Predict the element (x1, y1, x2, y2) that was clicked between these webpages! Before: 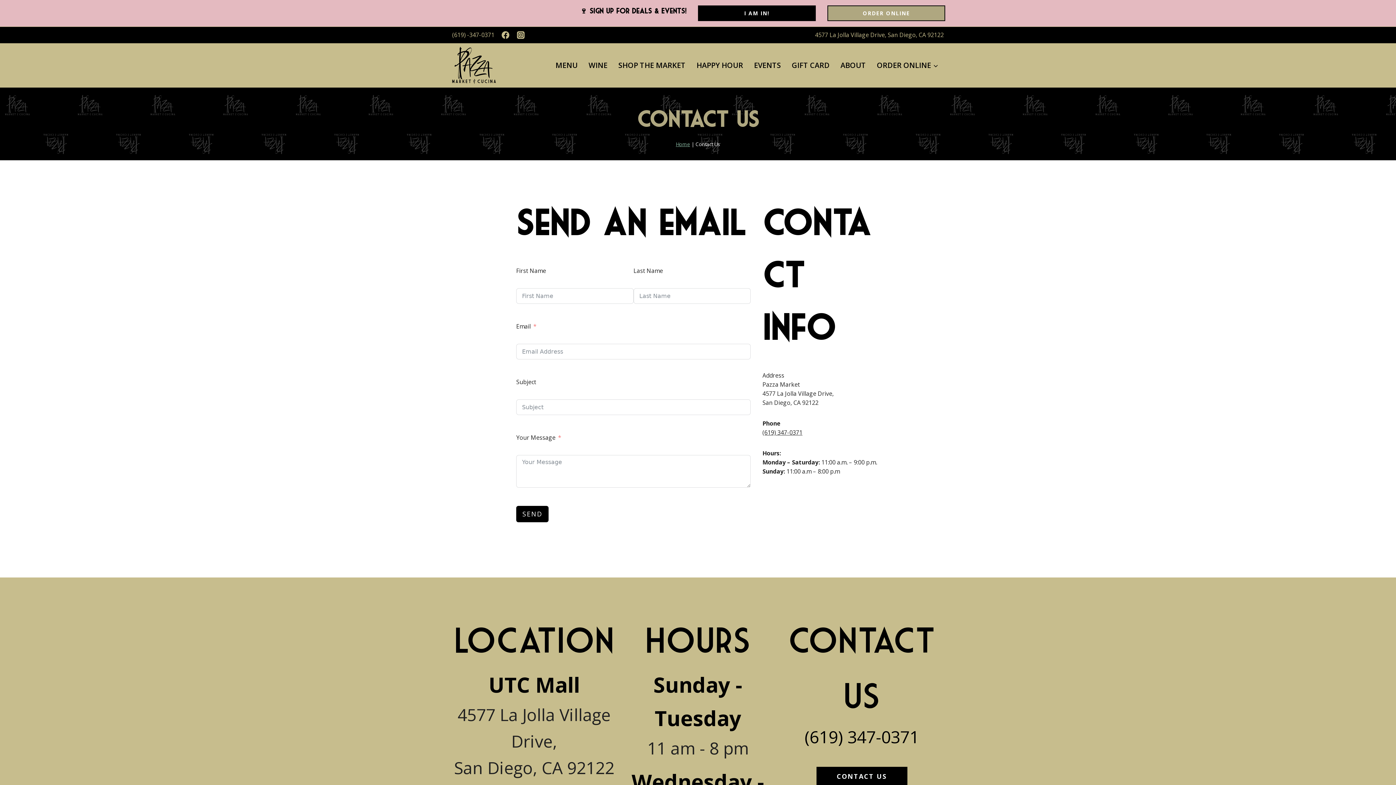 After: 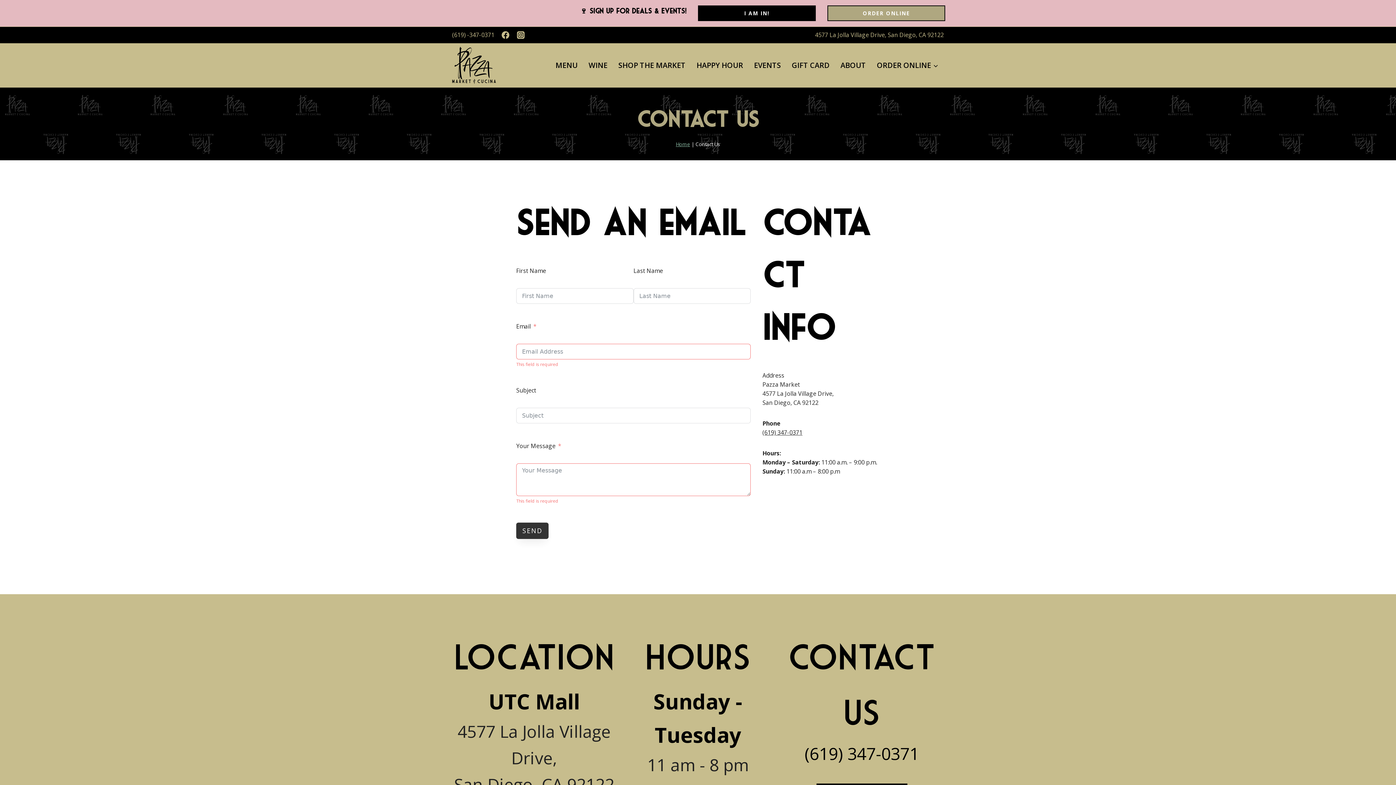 Action: bbox: (516, 506, 548, 522) label: SEND